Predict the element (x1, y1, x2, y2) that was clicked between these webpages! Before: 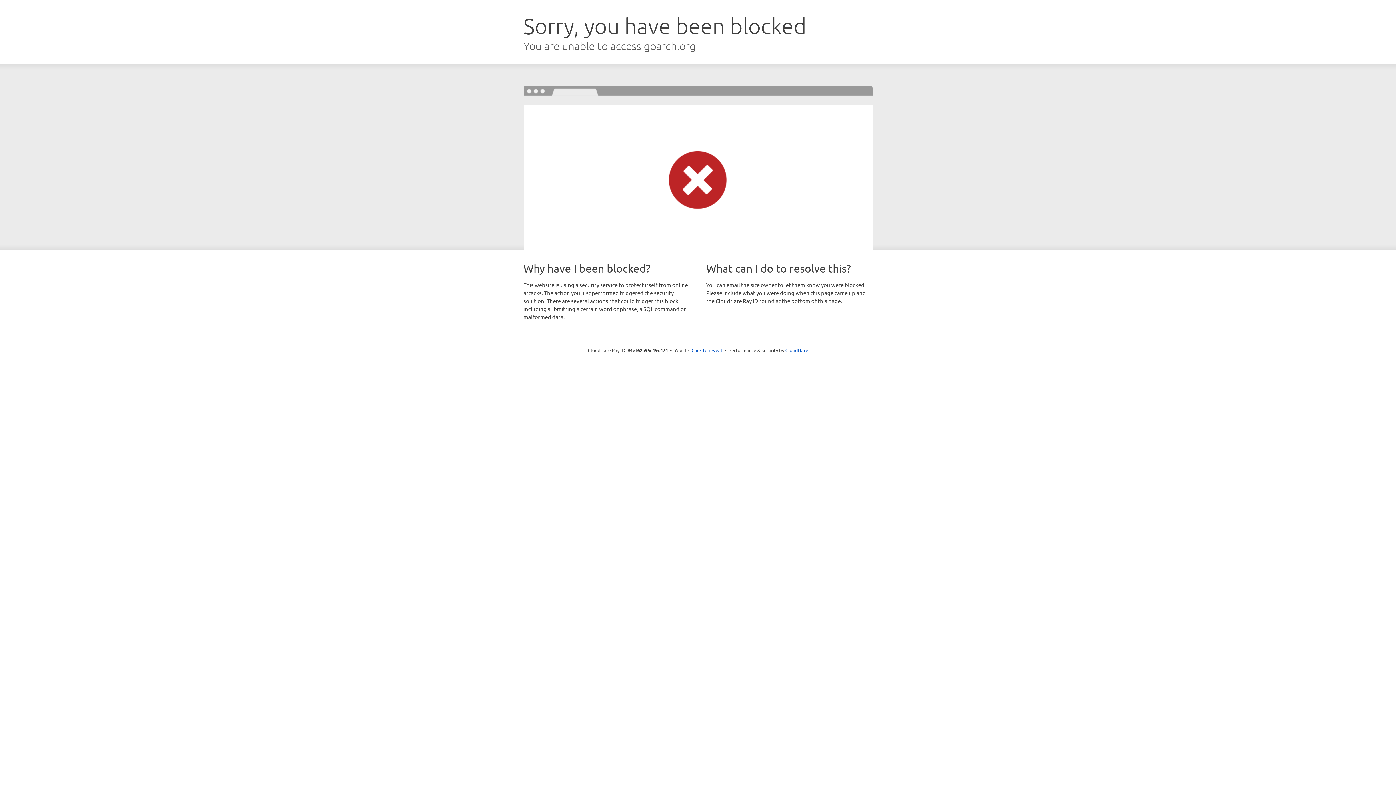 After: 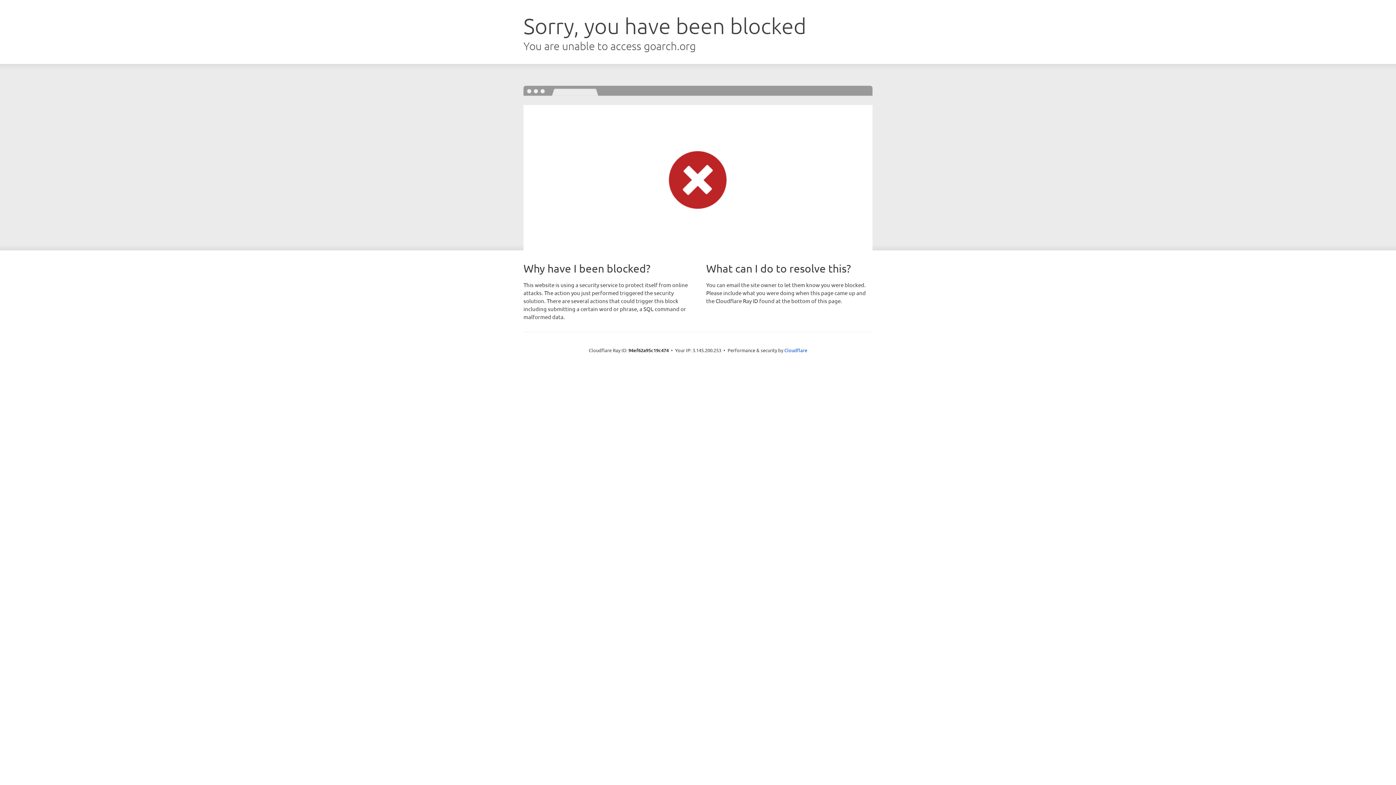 Action: bbox: (691, 346, 722, 353) label: Click to reveal